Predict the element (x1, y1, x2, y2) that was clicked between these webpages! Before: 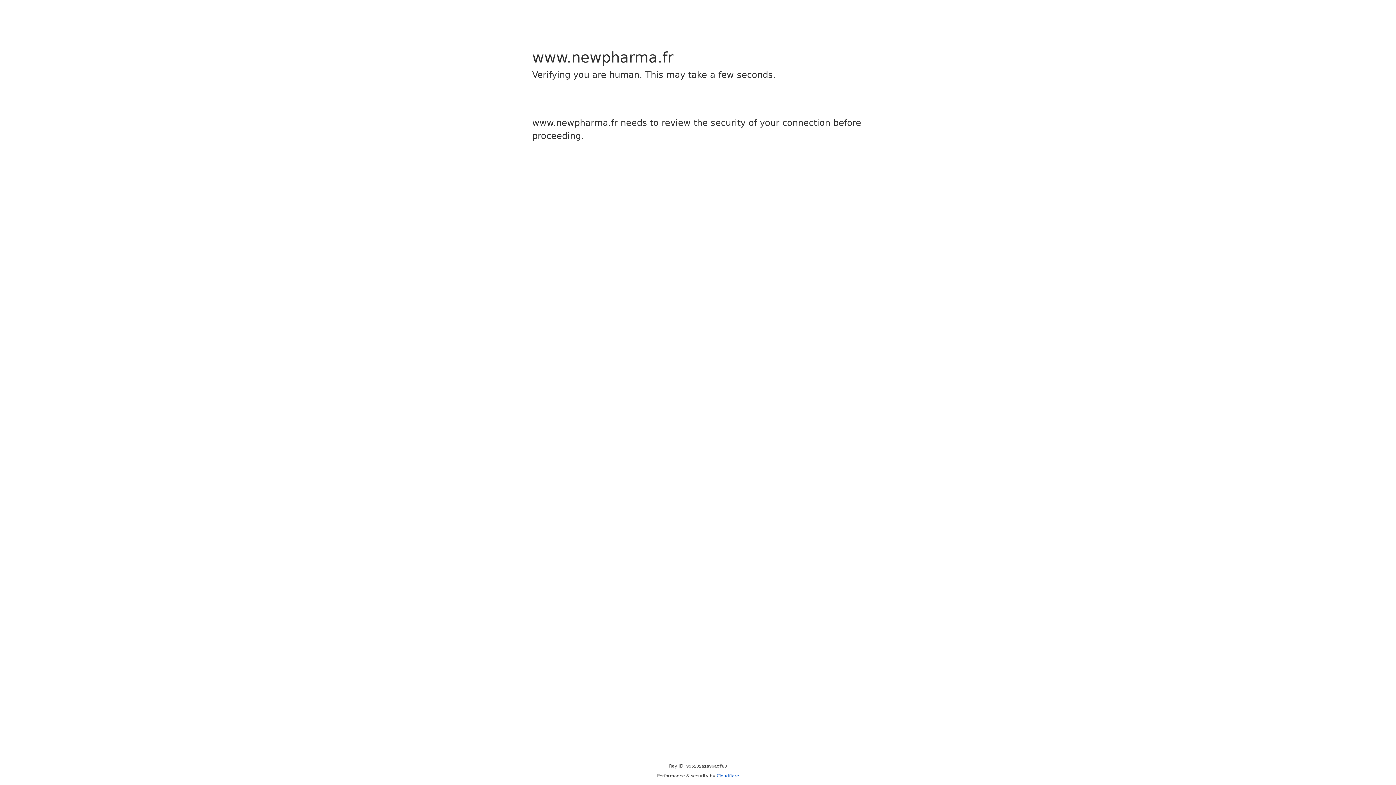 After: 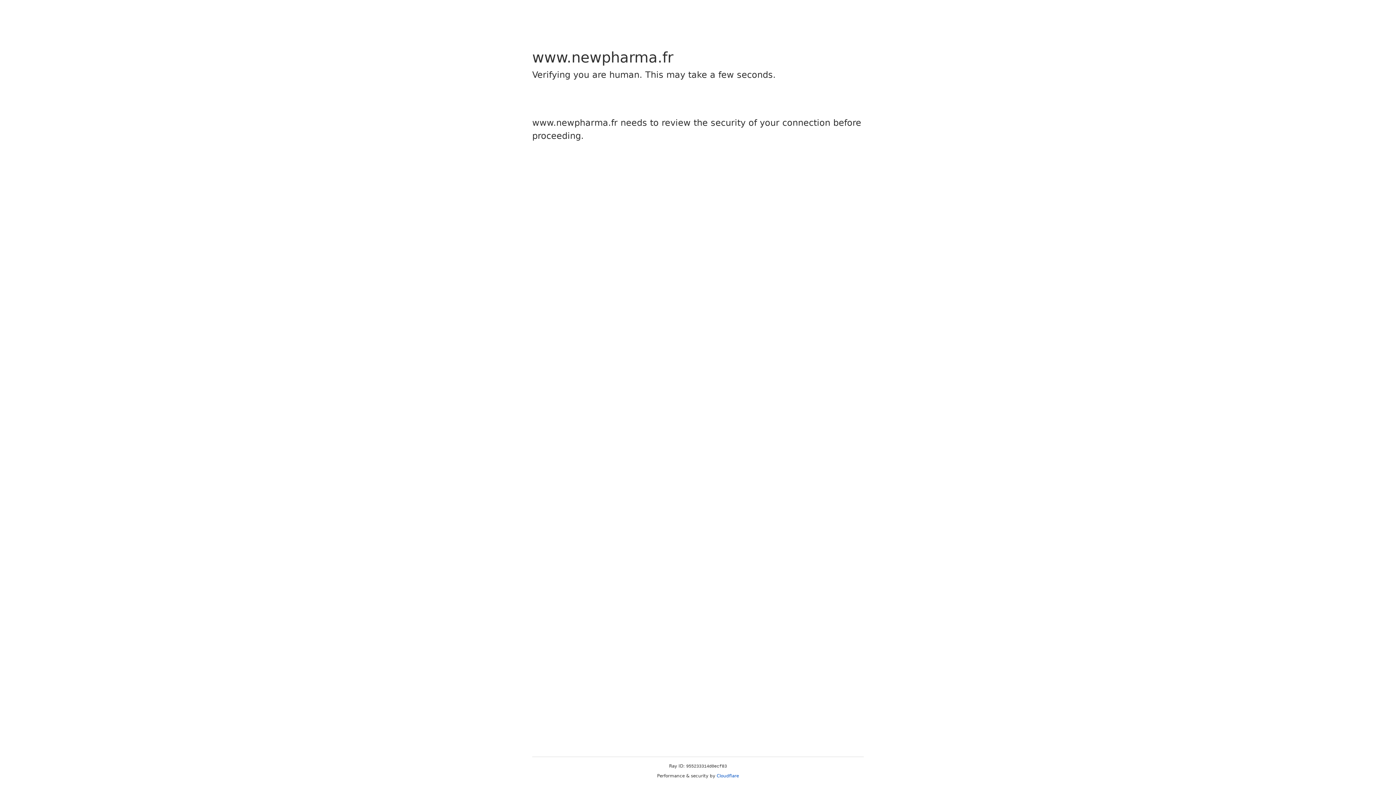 Action: bbox: (716, 773, 739, 778) label: Cloudflare